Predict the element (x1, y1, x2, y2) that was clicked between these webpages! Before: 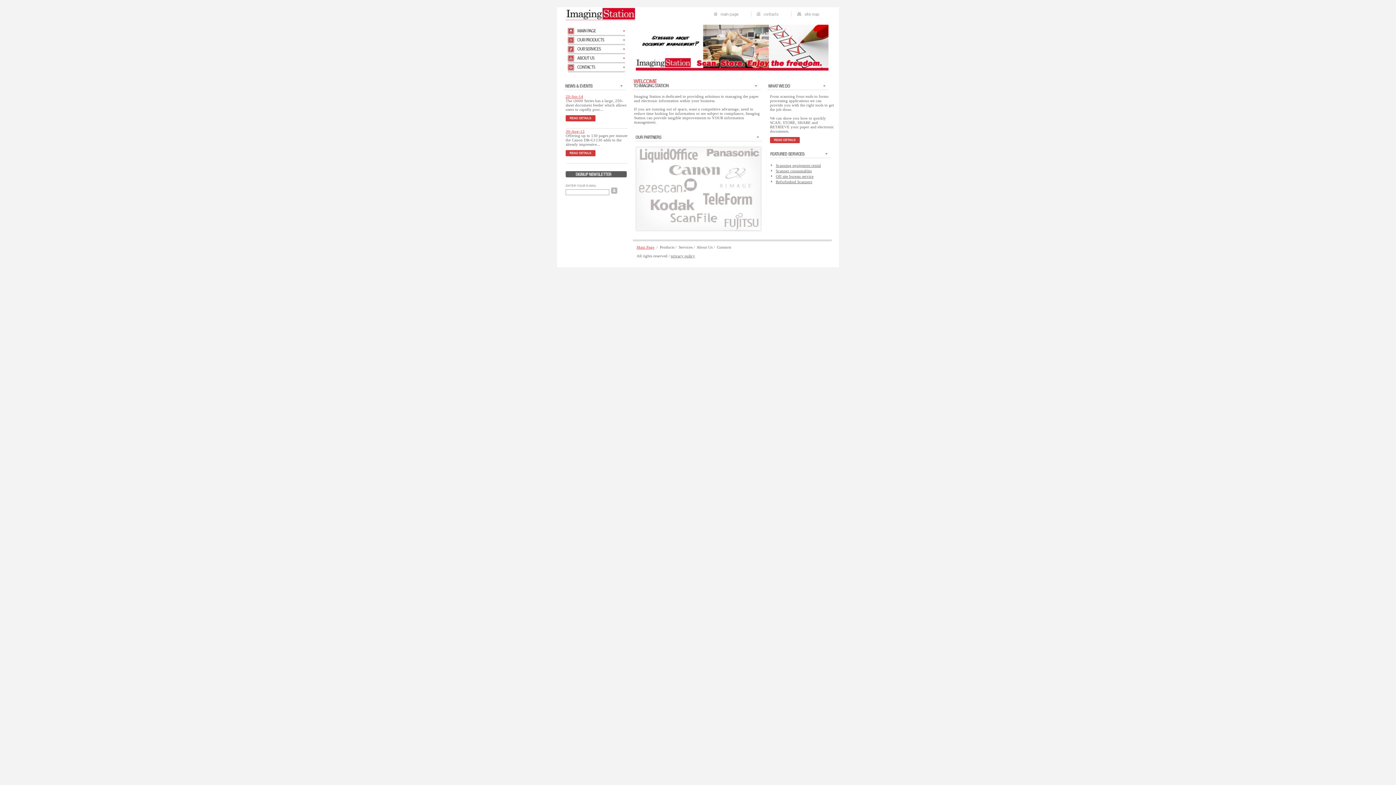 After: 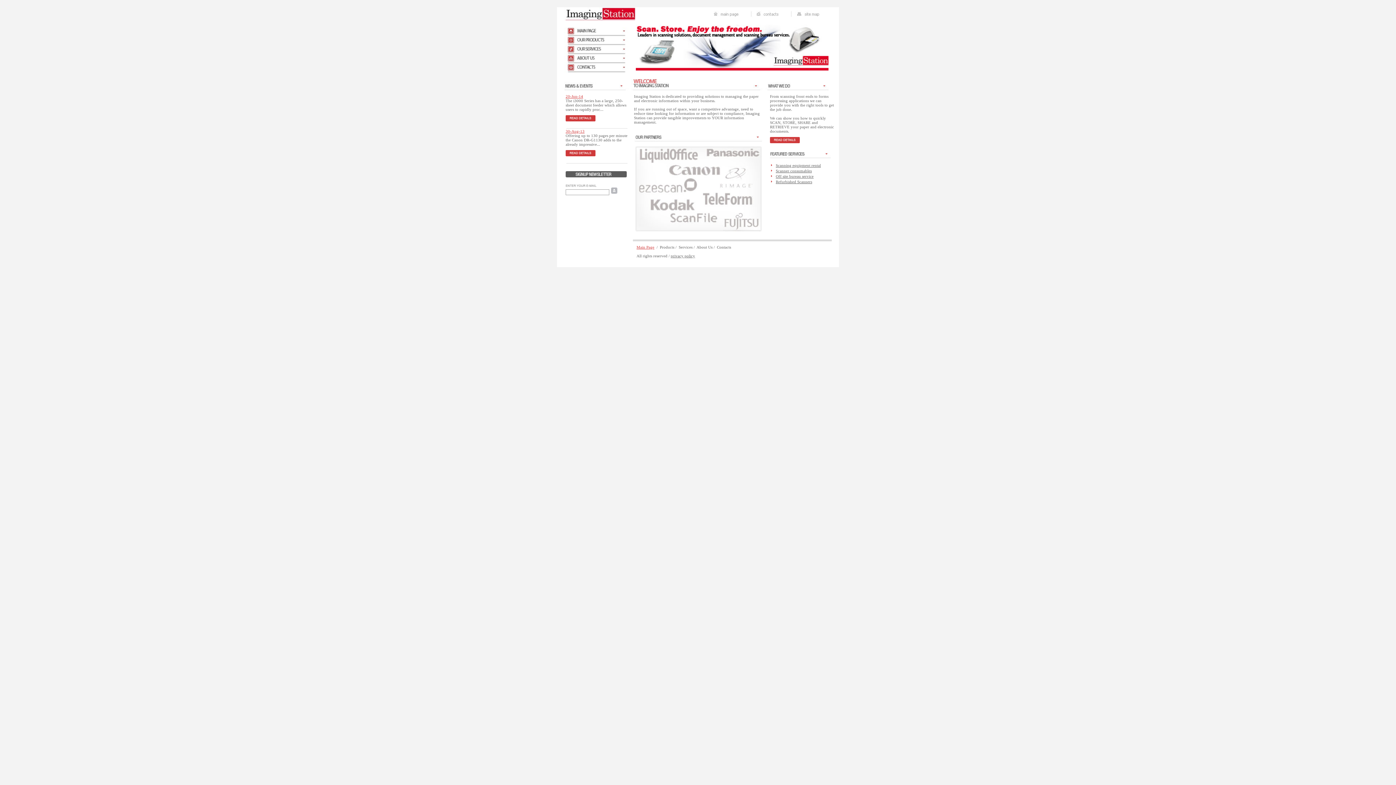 Action: bbox: (713, 13, 750, 18)